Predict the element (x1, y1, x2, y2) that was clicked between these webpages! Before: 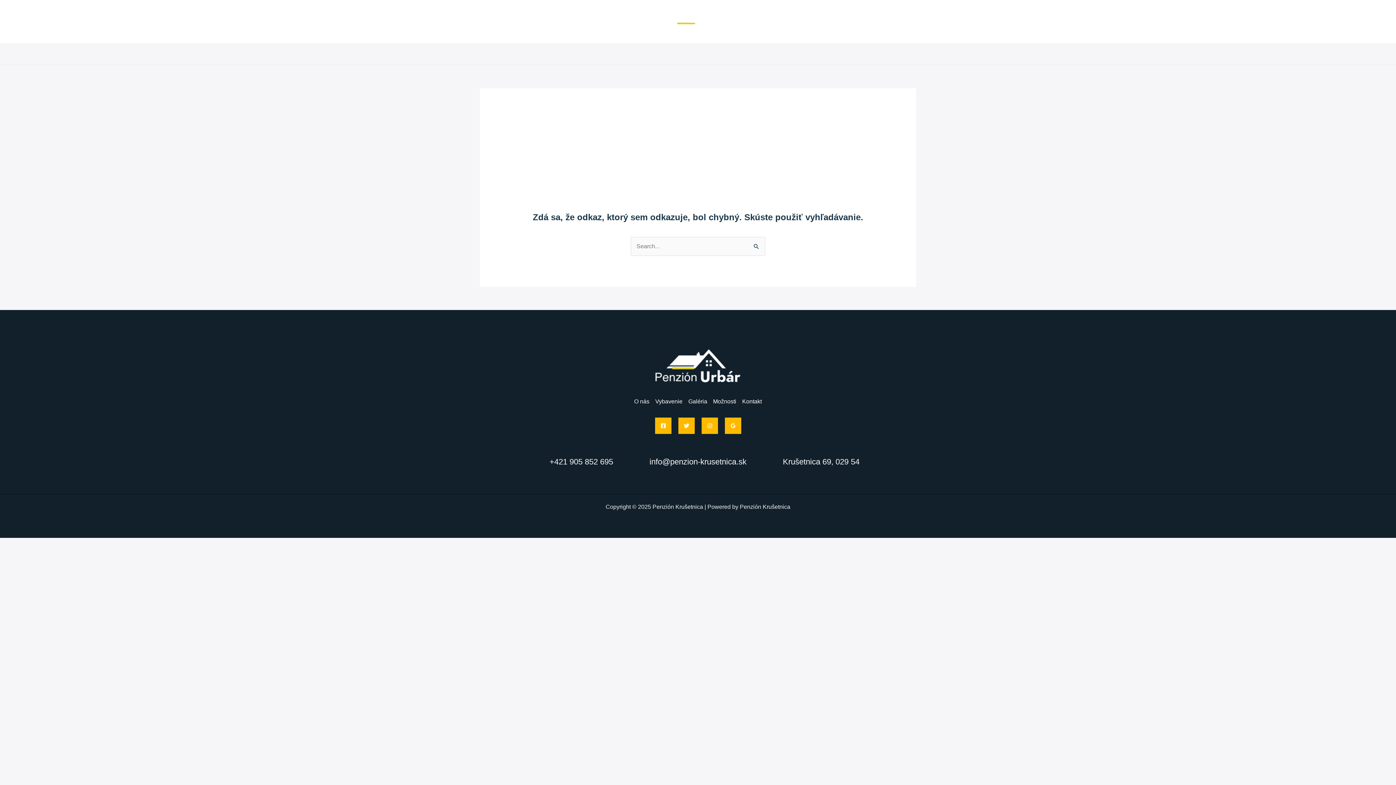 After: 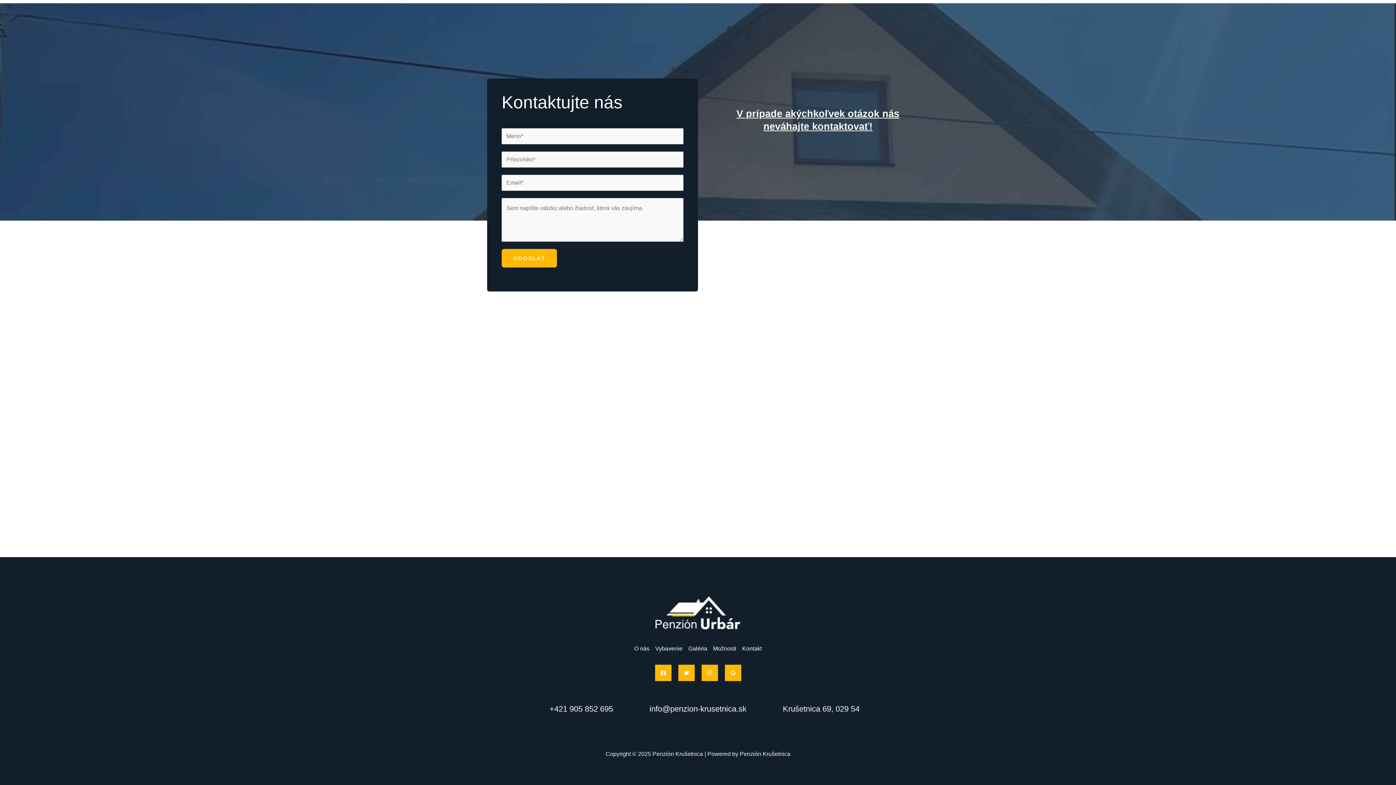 Action: bbox: (748, 42, 779, 64) label: Kontakt